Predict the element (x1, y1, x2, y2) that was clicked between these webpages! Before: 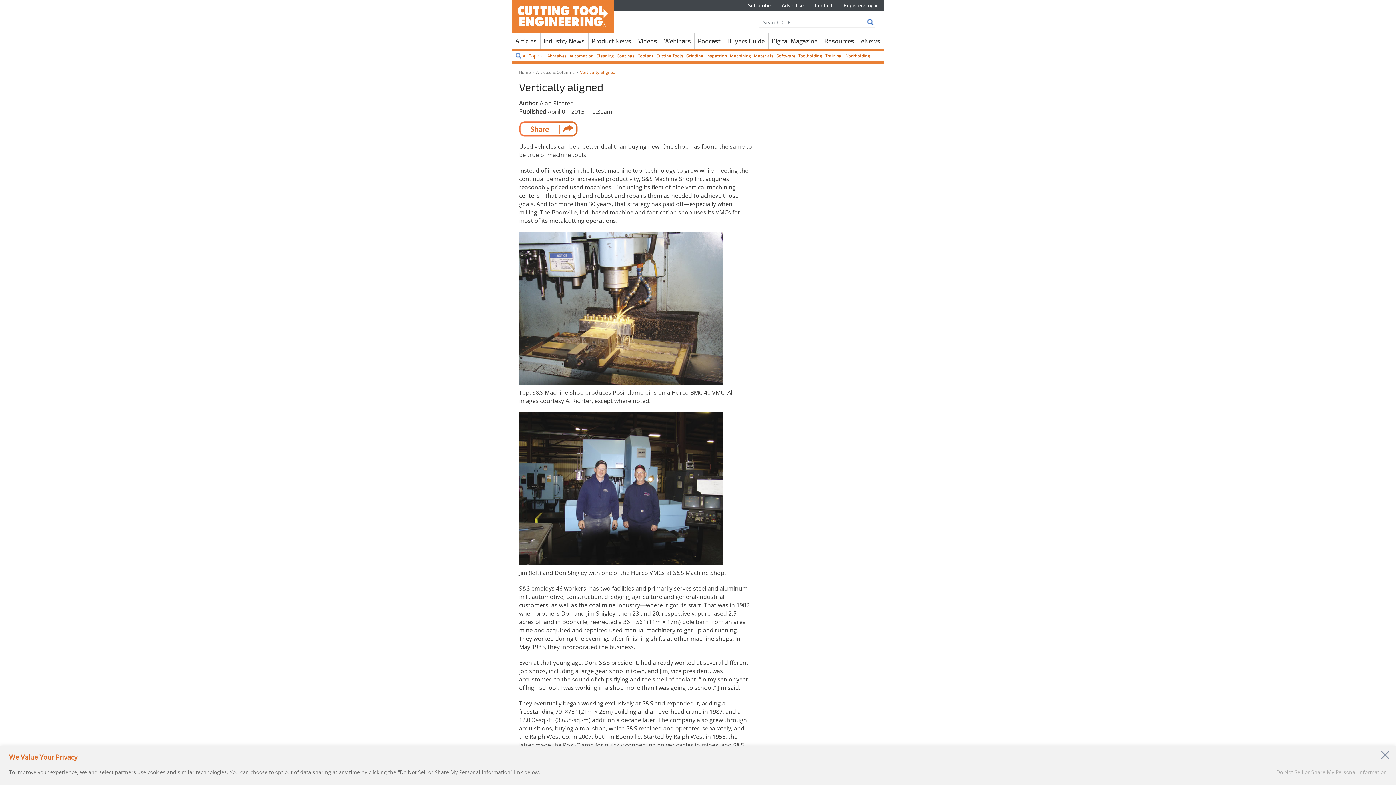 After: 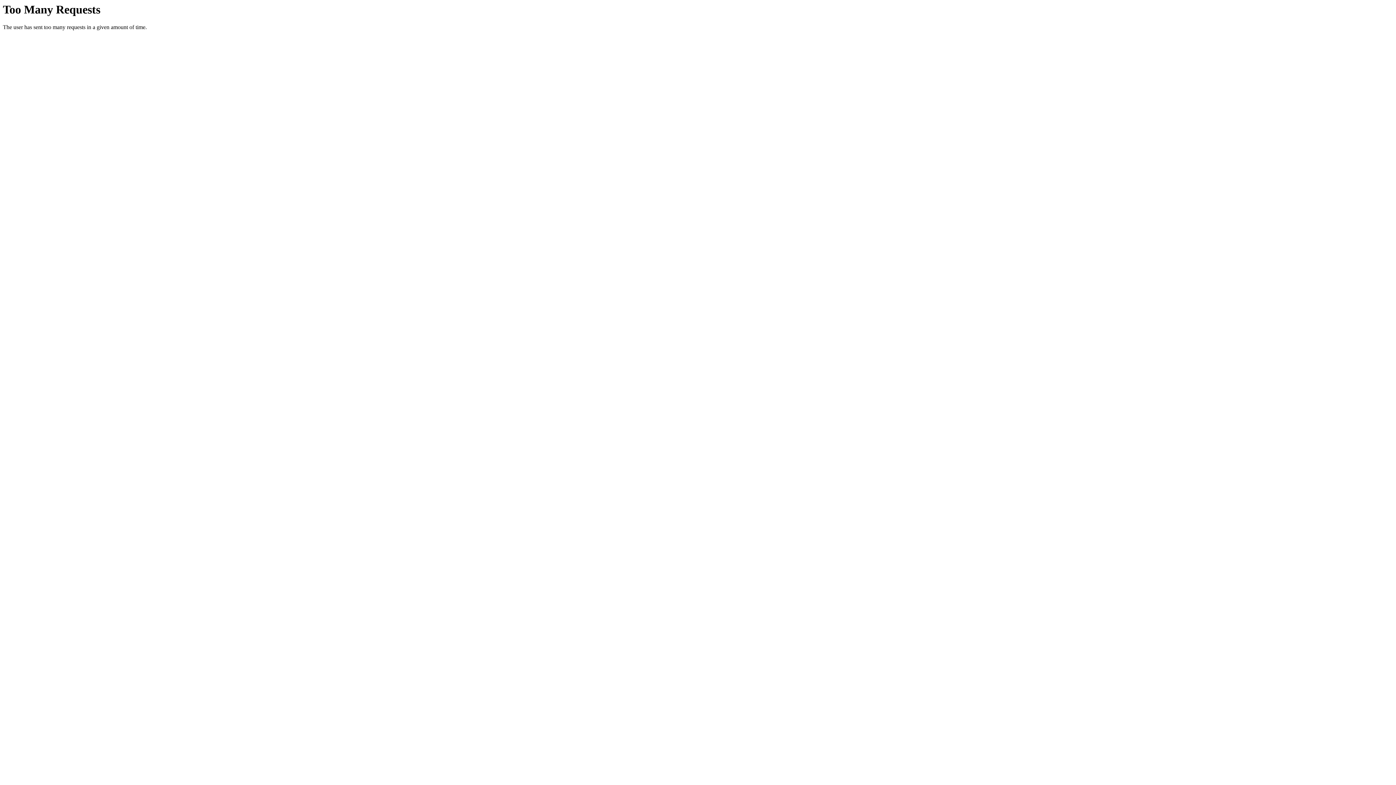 Action: bbox: (742, 0, 776, 10) label: Subscribe